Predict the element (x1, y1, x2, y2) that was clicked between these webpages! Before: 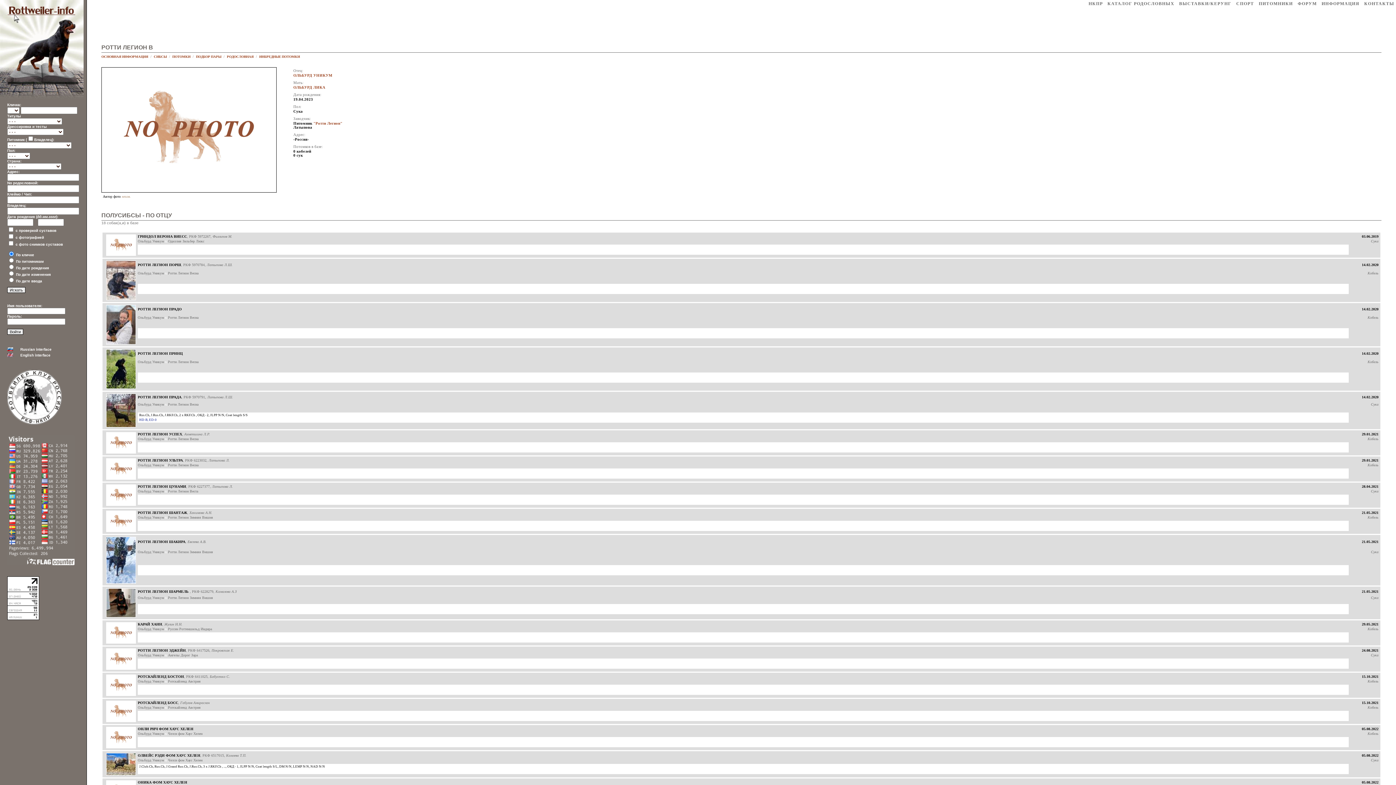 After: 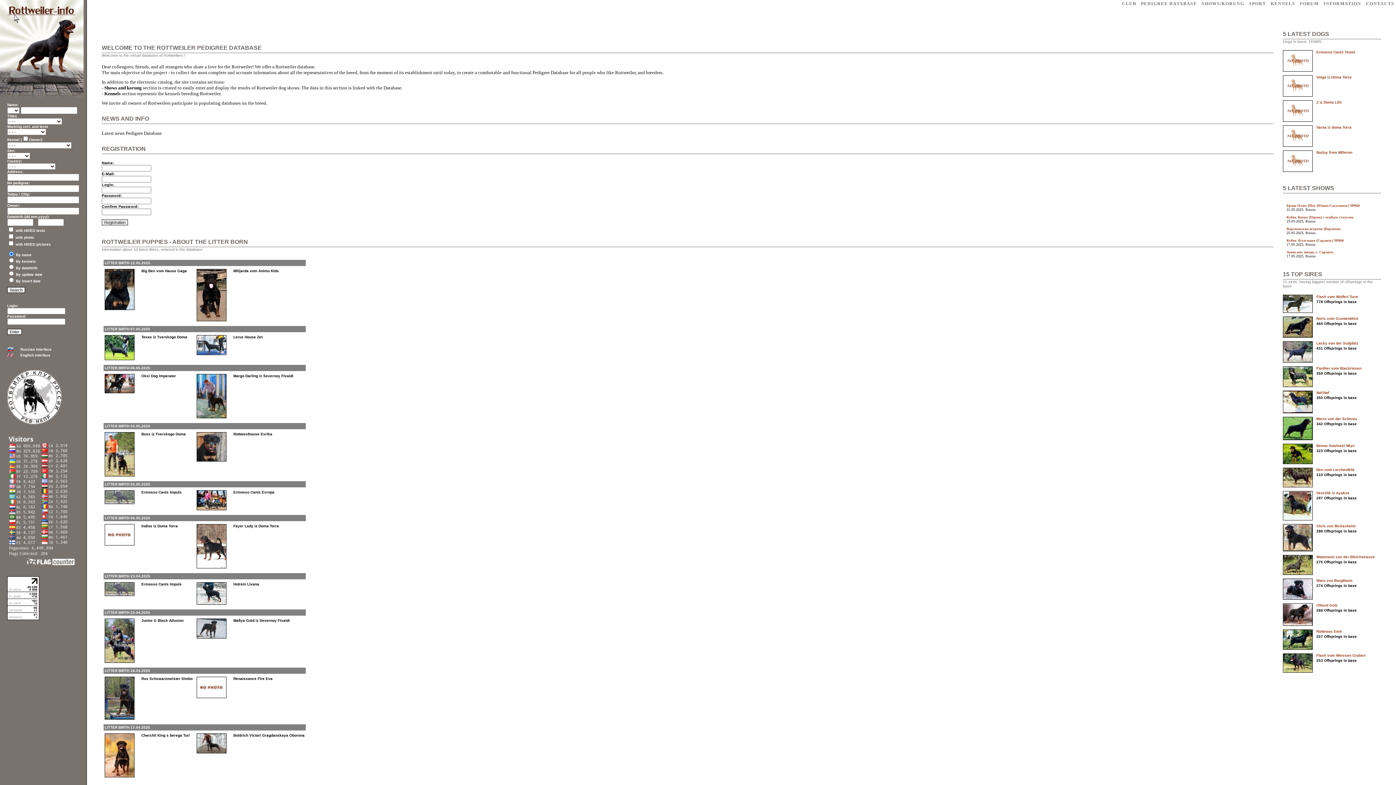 Action: bbox: (20, 353, 50, 357) label: English interface